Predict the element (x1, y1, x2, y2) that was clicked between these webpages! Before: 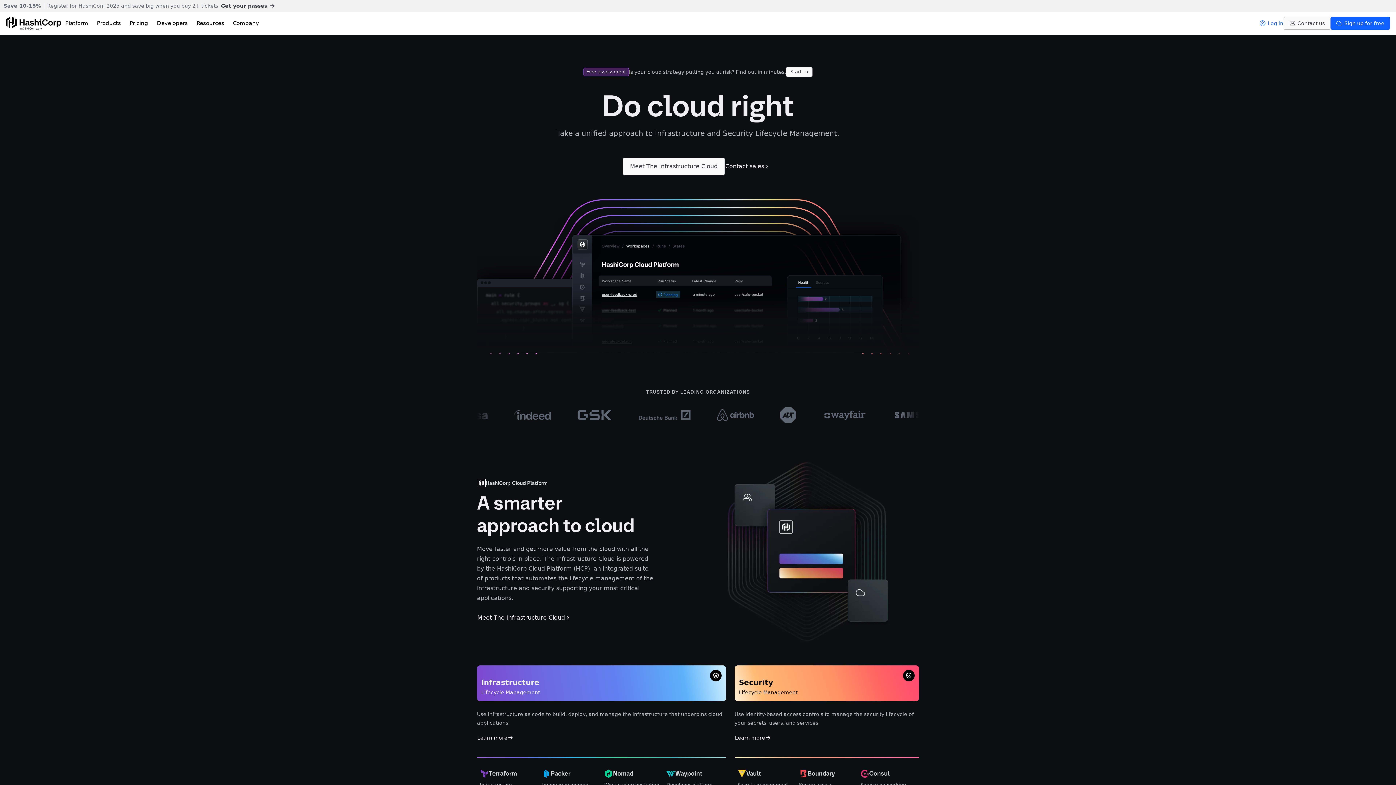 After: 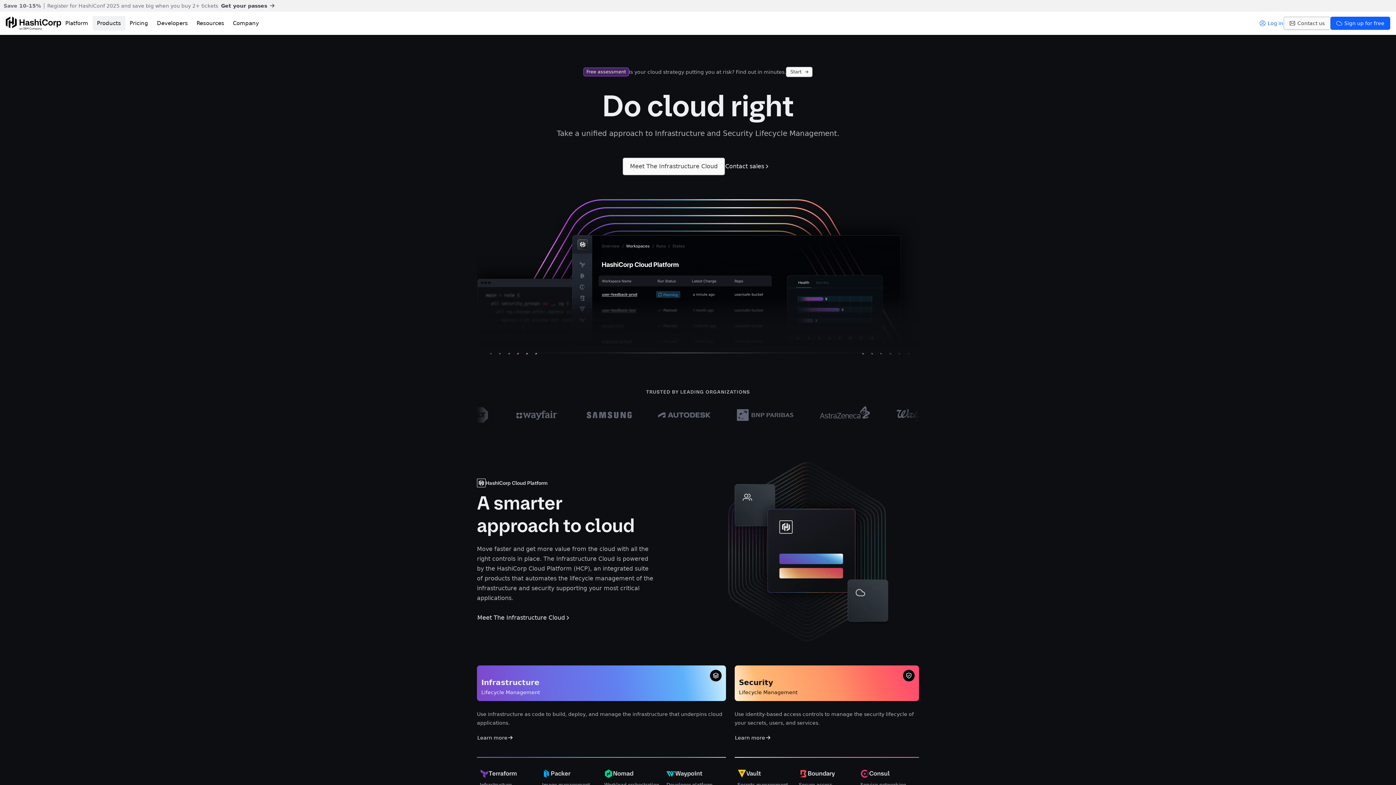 Action: bbox: (92, 16, 125, 30) label: Products